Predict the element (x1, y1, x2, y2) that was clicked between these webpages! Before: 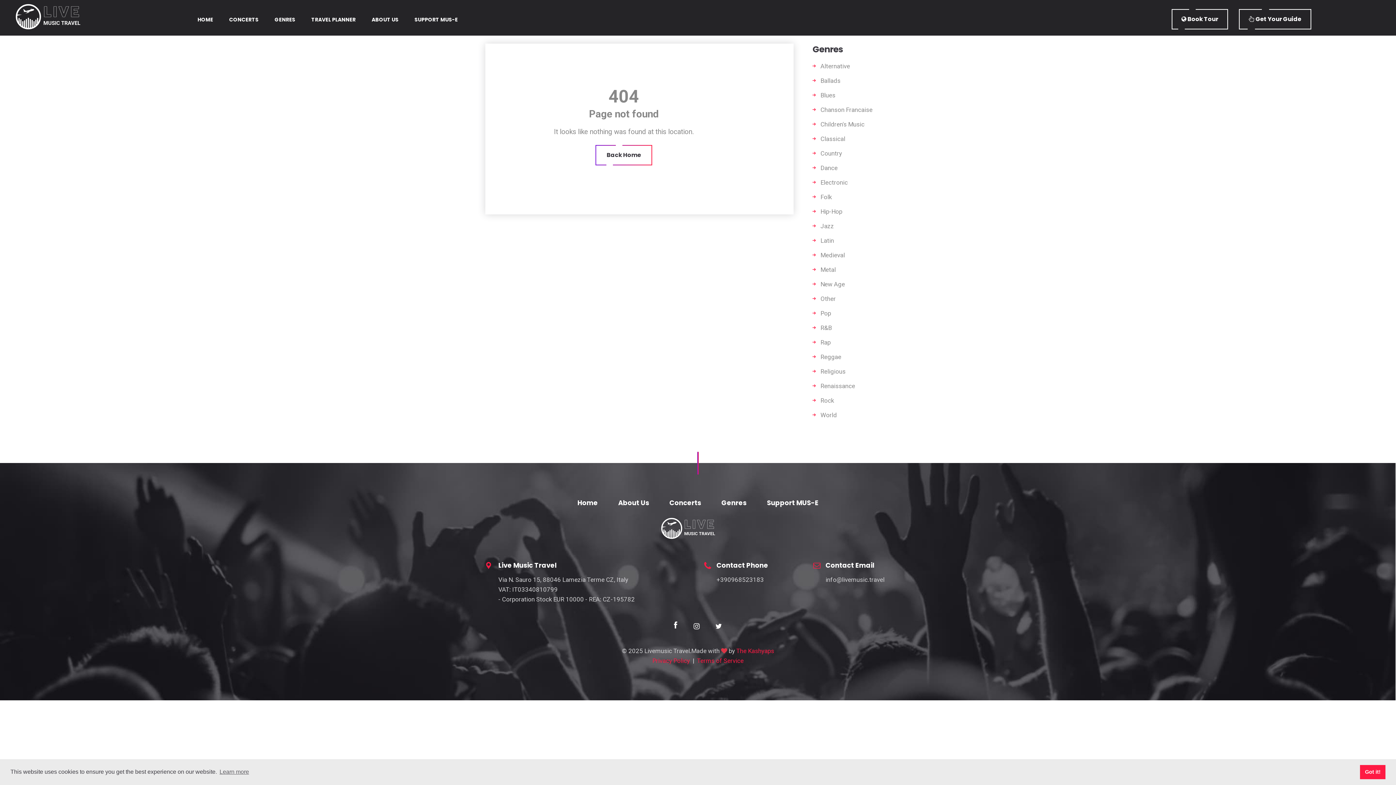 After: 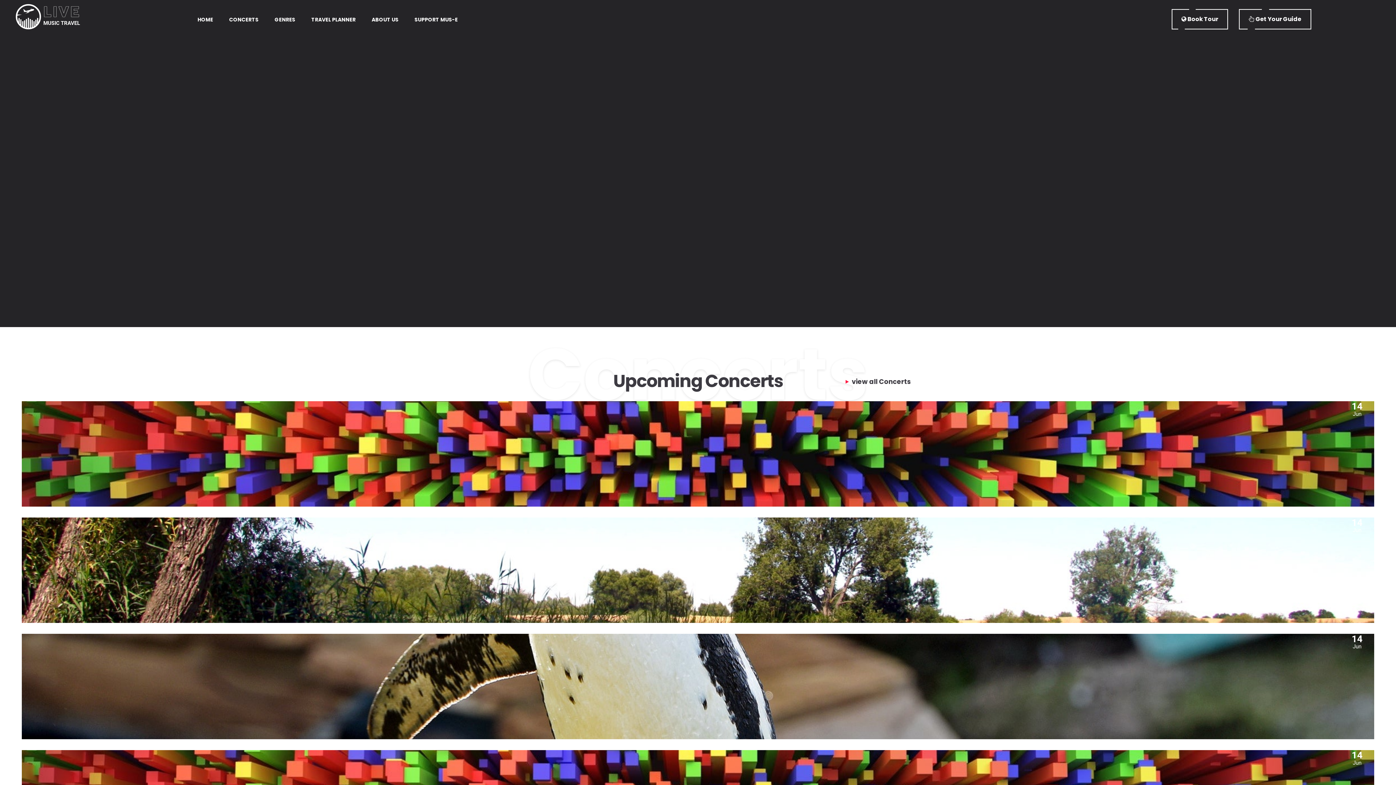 Action: label: LIVE
MUSIC TRAVEL bbox: (660, 533, 736, 540)